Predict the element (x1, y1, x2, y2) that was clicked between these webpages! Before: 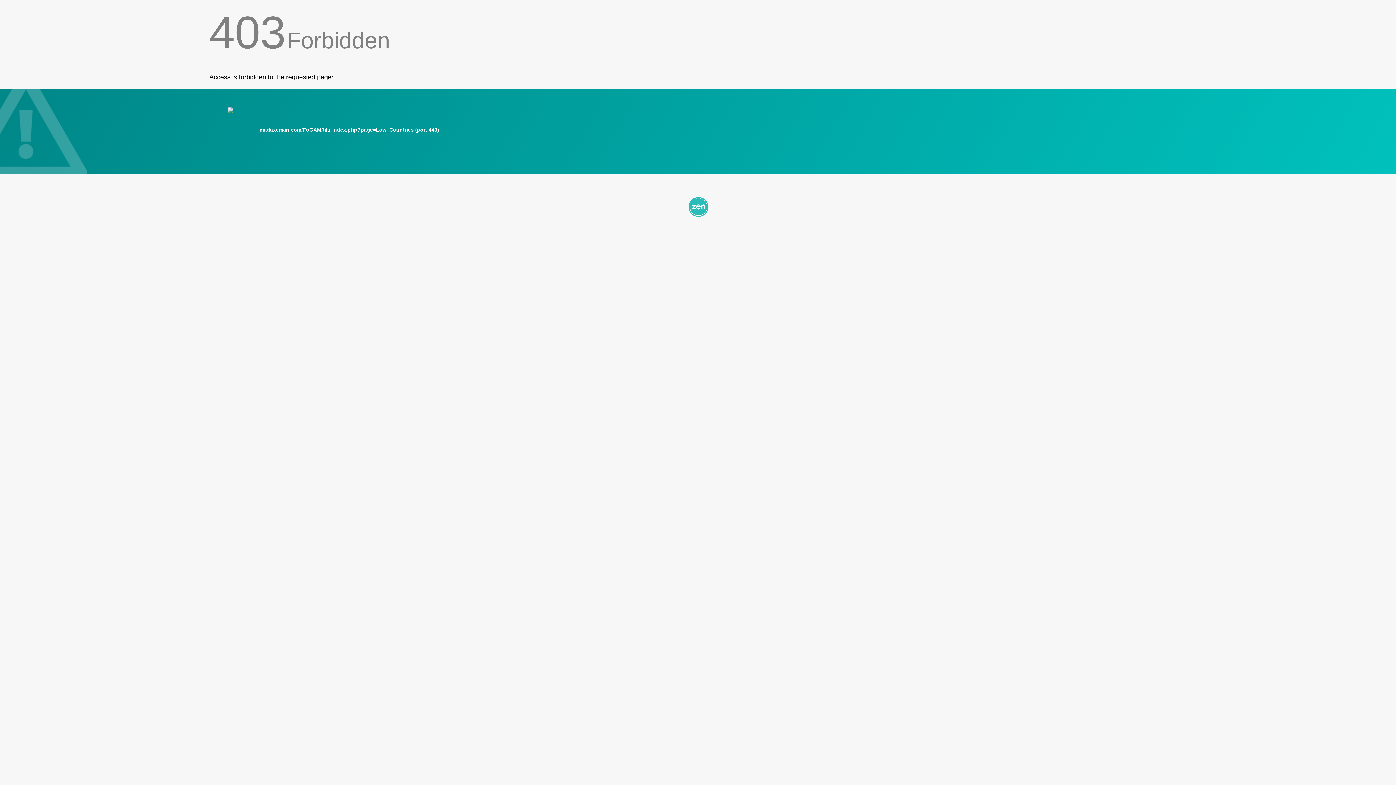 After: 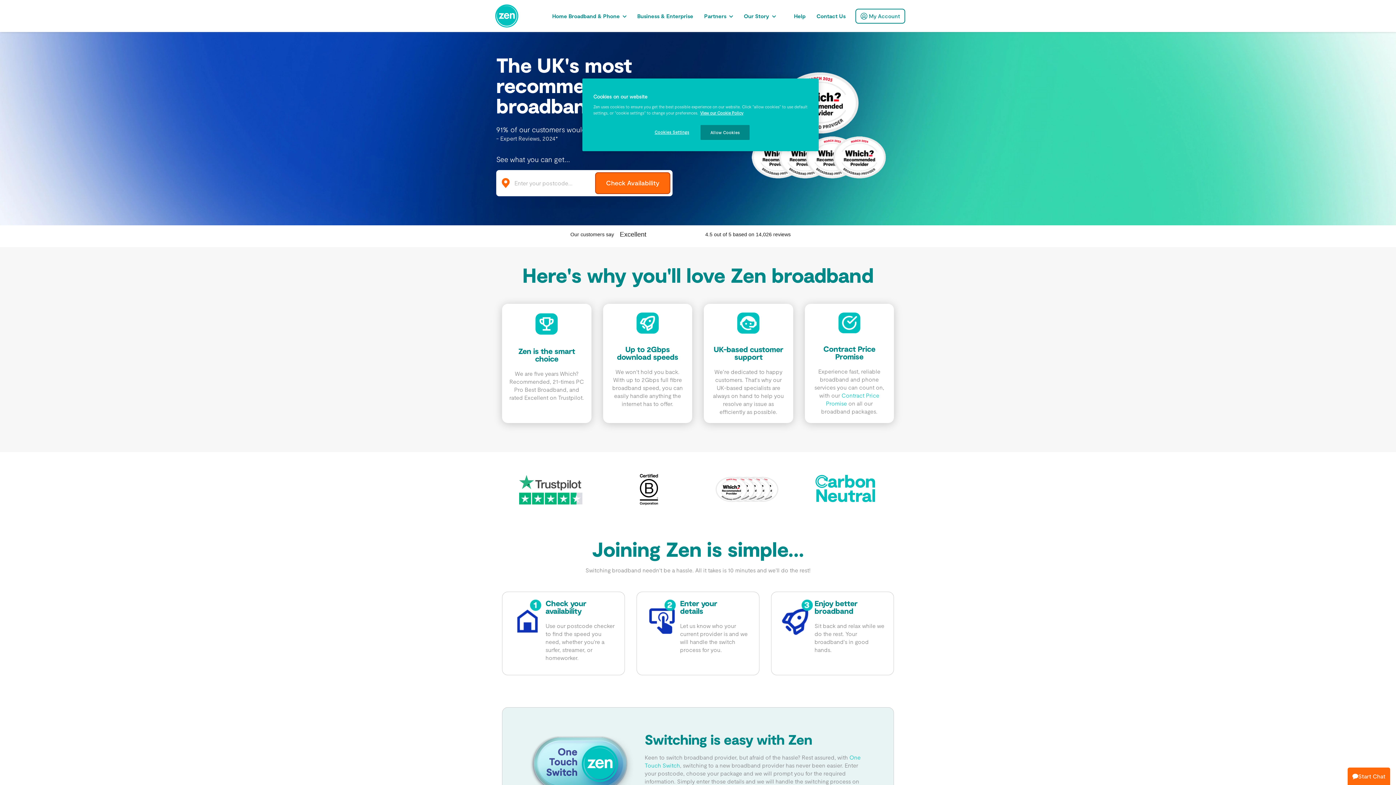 Action: bbox: (209, 195, 1186, 217)